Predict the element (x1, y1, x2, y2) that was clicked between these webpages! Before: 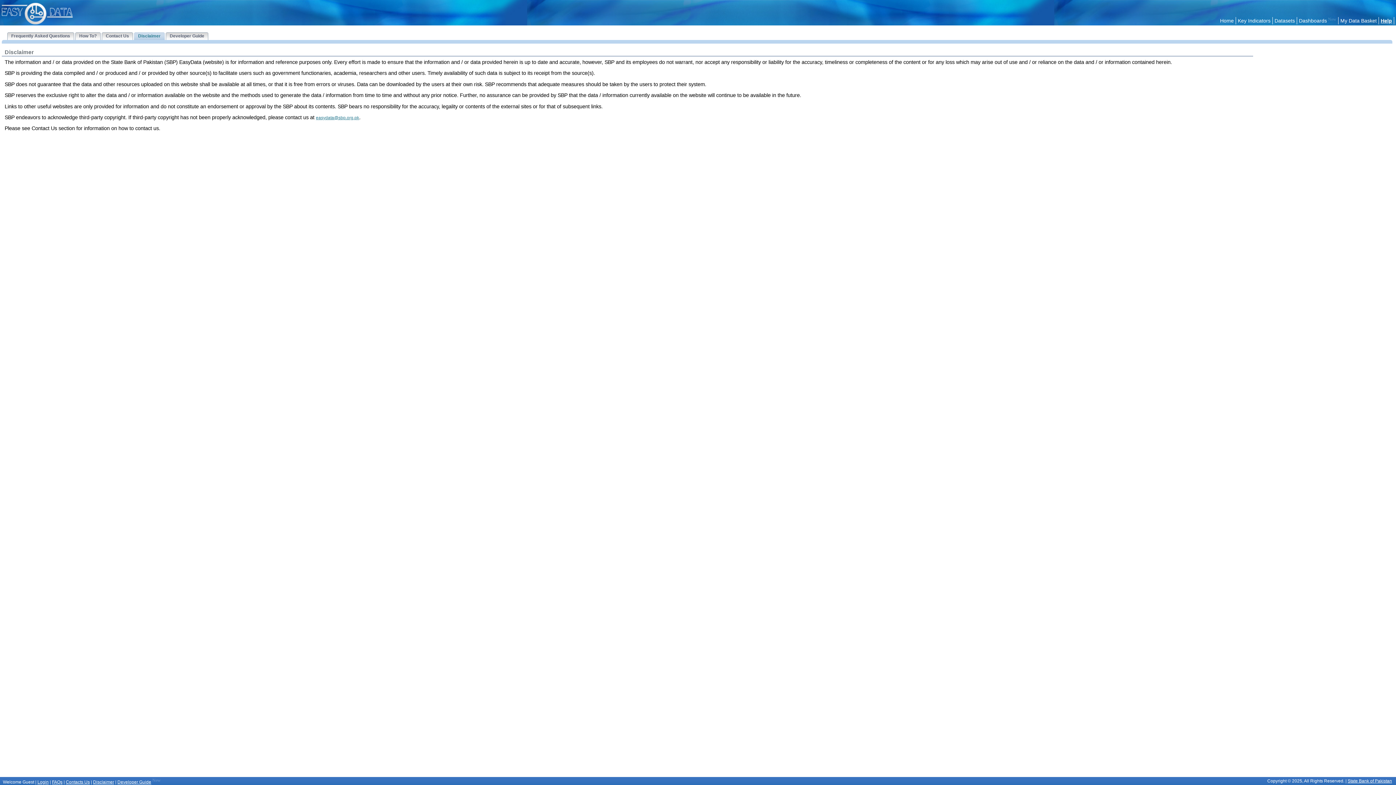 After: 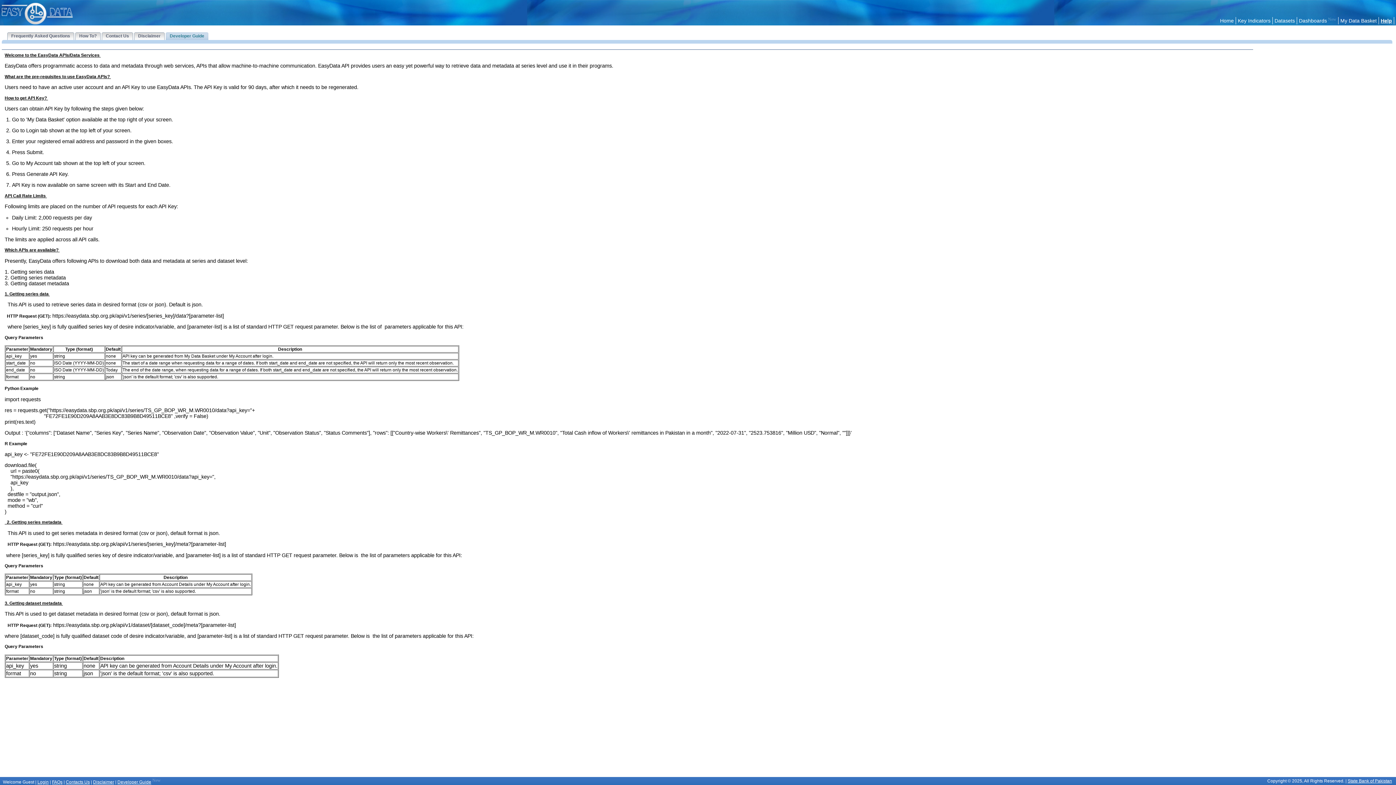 Action: label: Developer Guide bbox: (117, 780, 151, 785)